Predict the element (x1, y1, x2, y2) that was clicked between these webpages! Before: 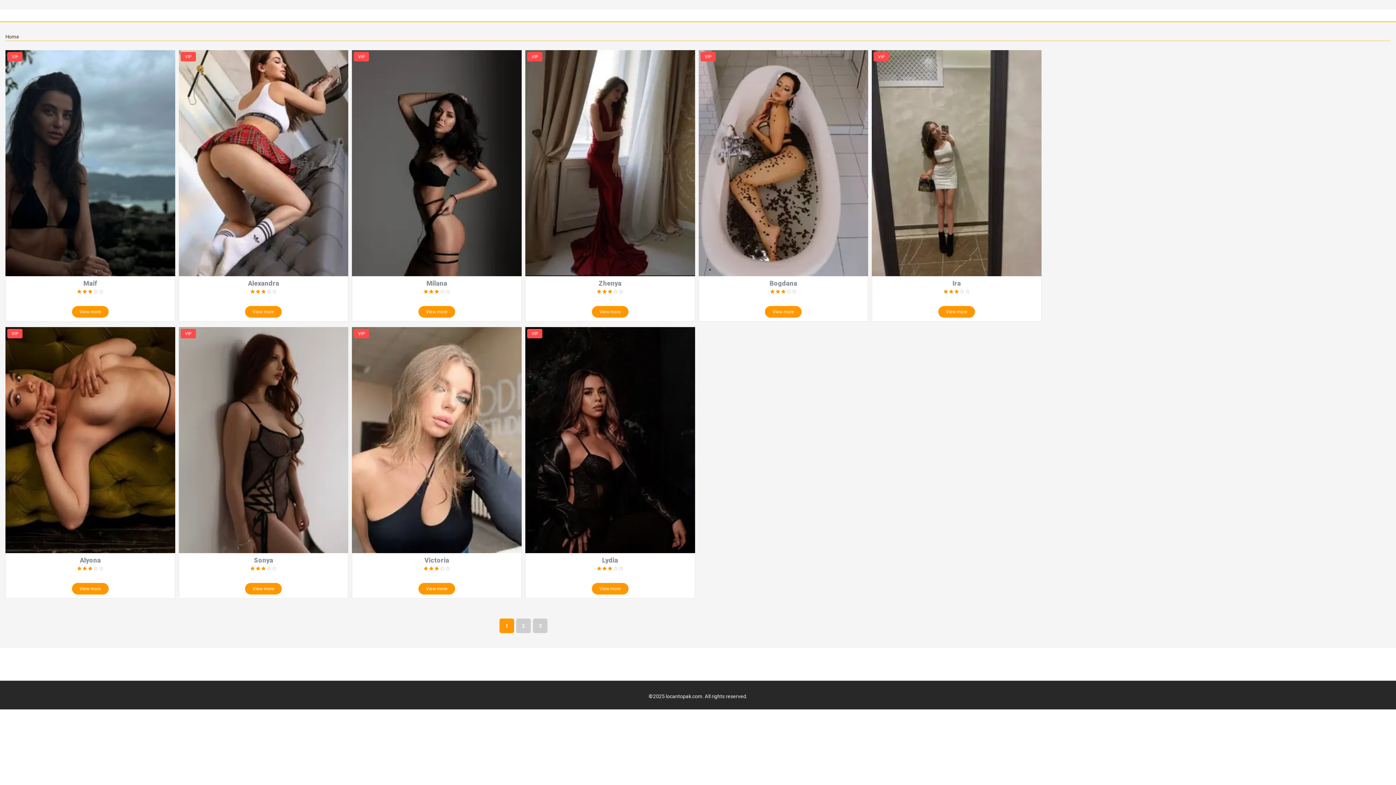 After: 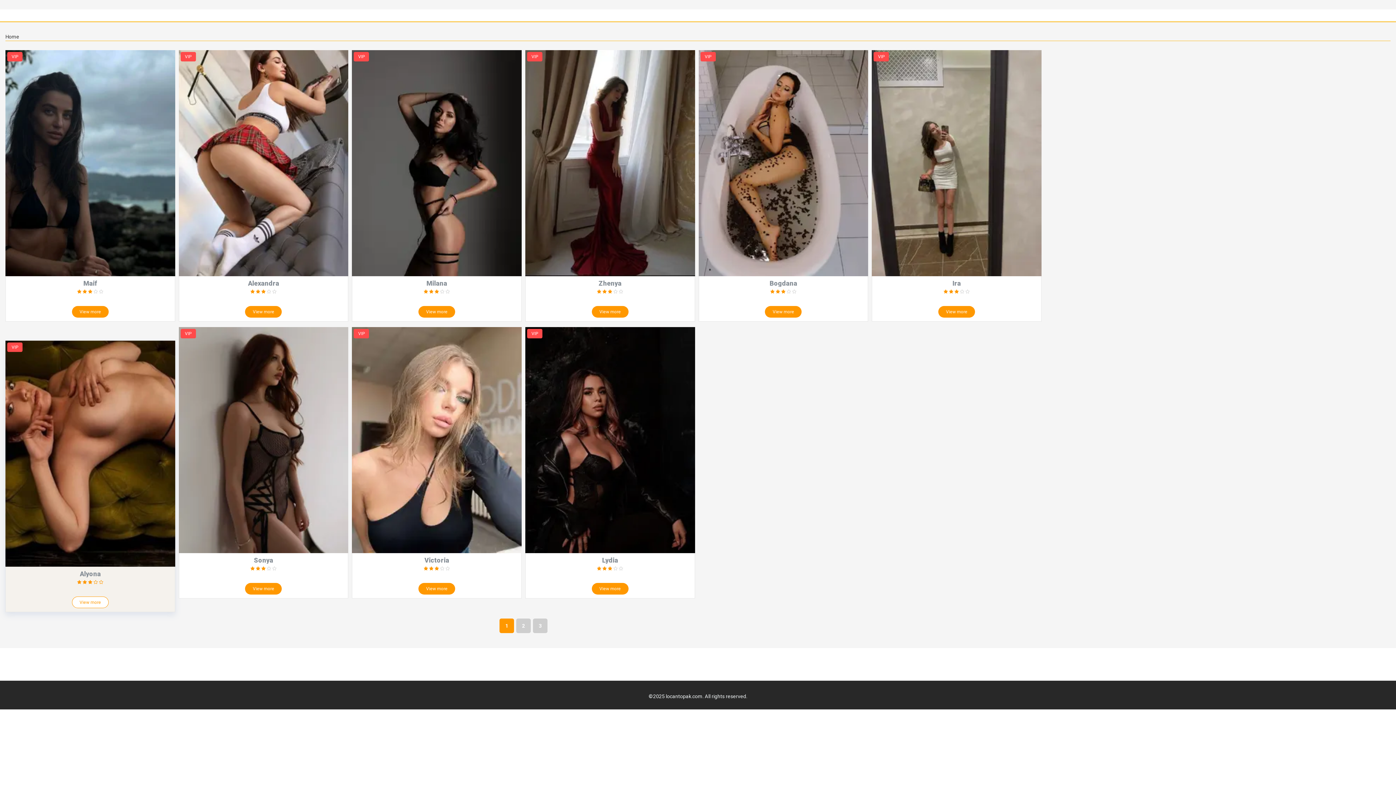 Action: bbox: (93, 566, 97, 571)